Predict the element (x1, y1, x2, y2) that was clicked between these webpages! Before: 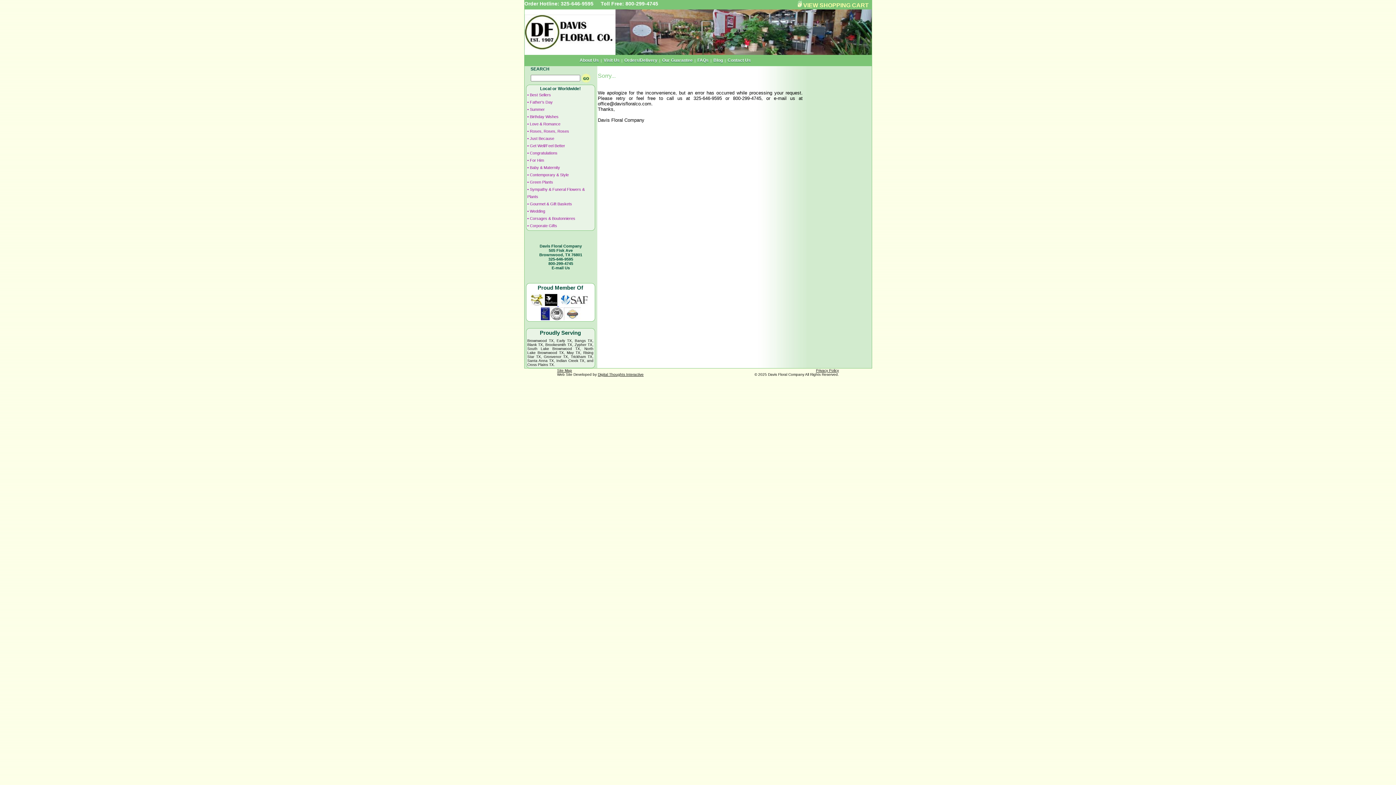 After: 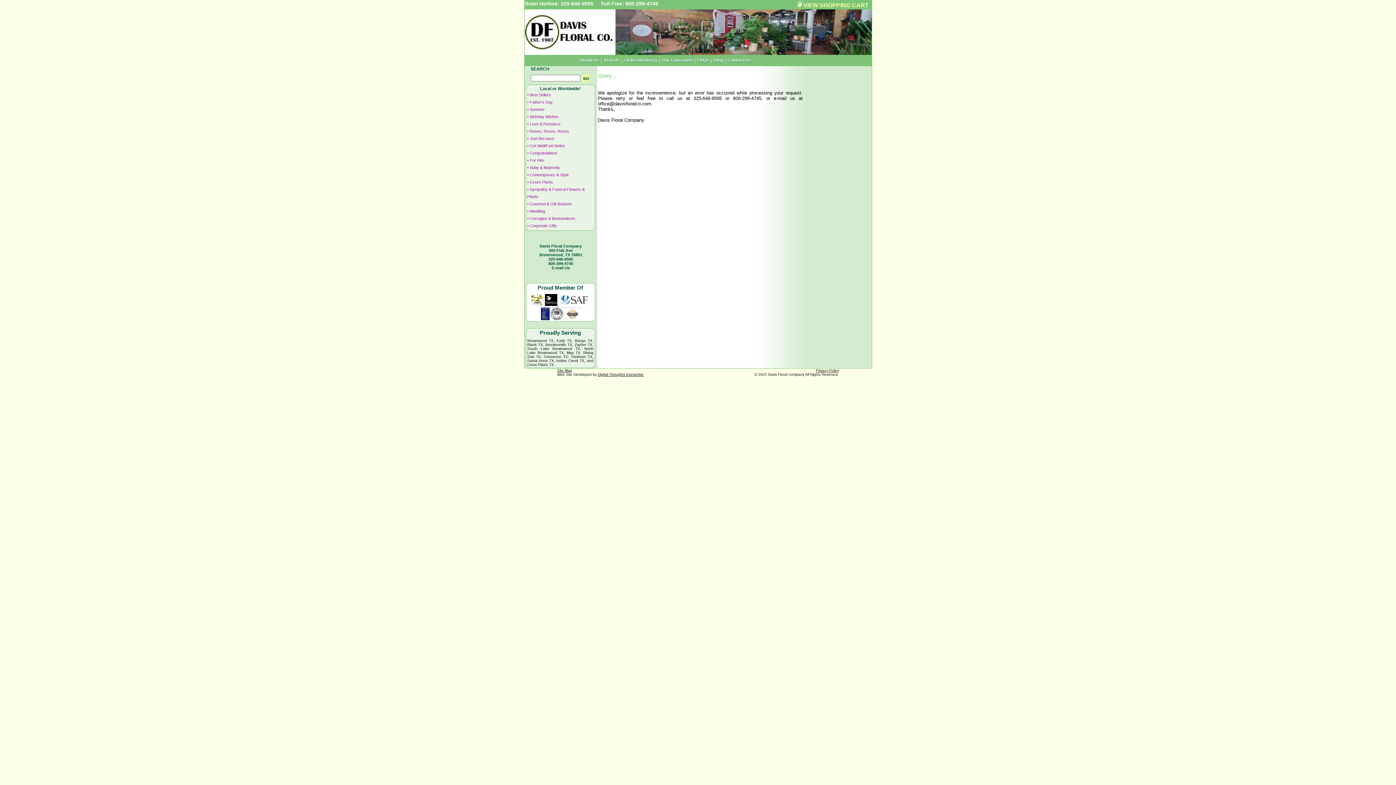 Action: bbox: (549, 315, 563, 321)